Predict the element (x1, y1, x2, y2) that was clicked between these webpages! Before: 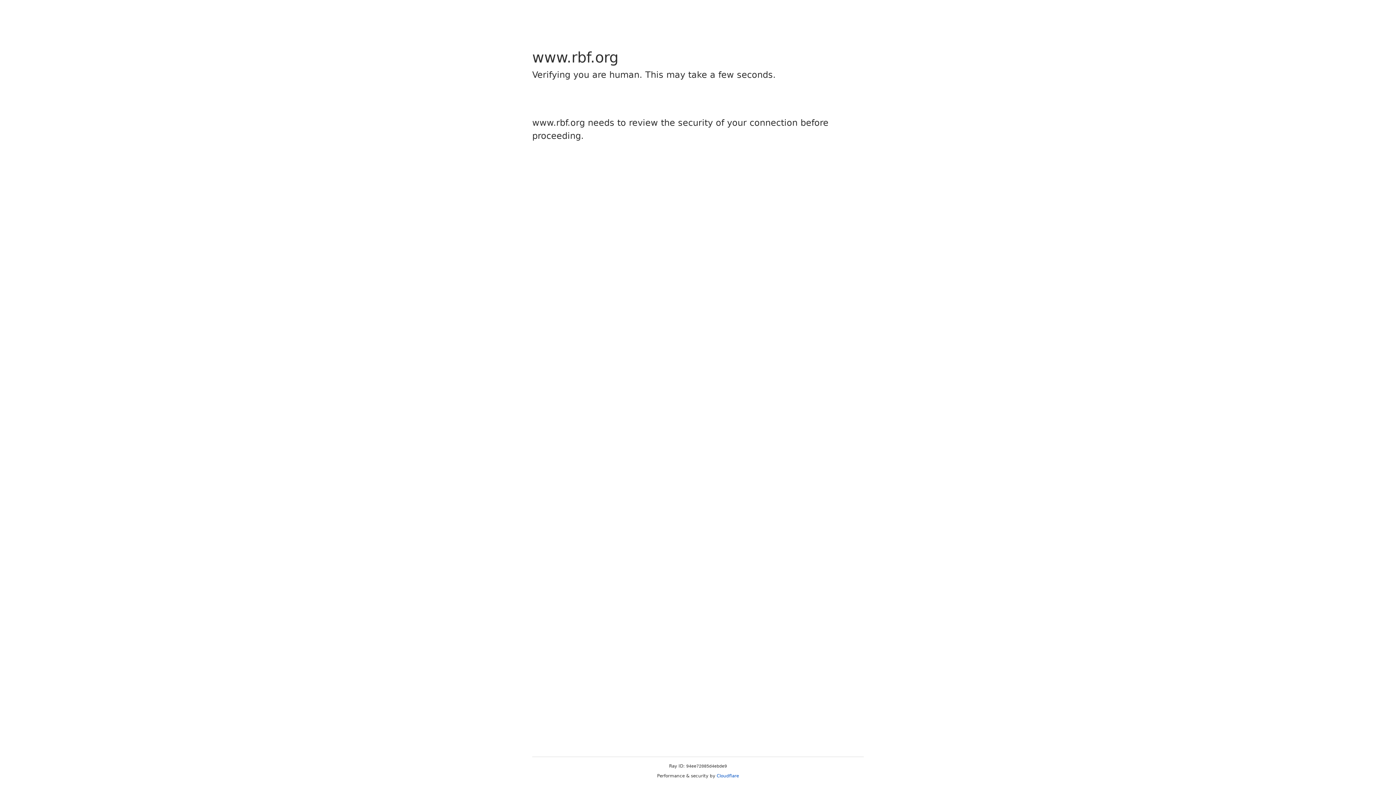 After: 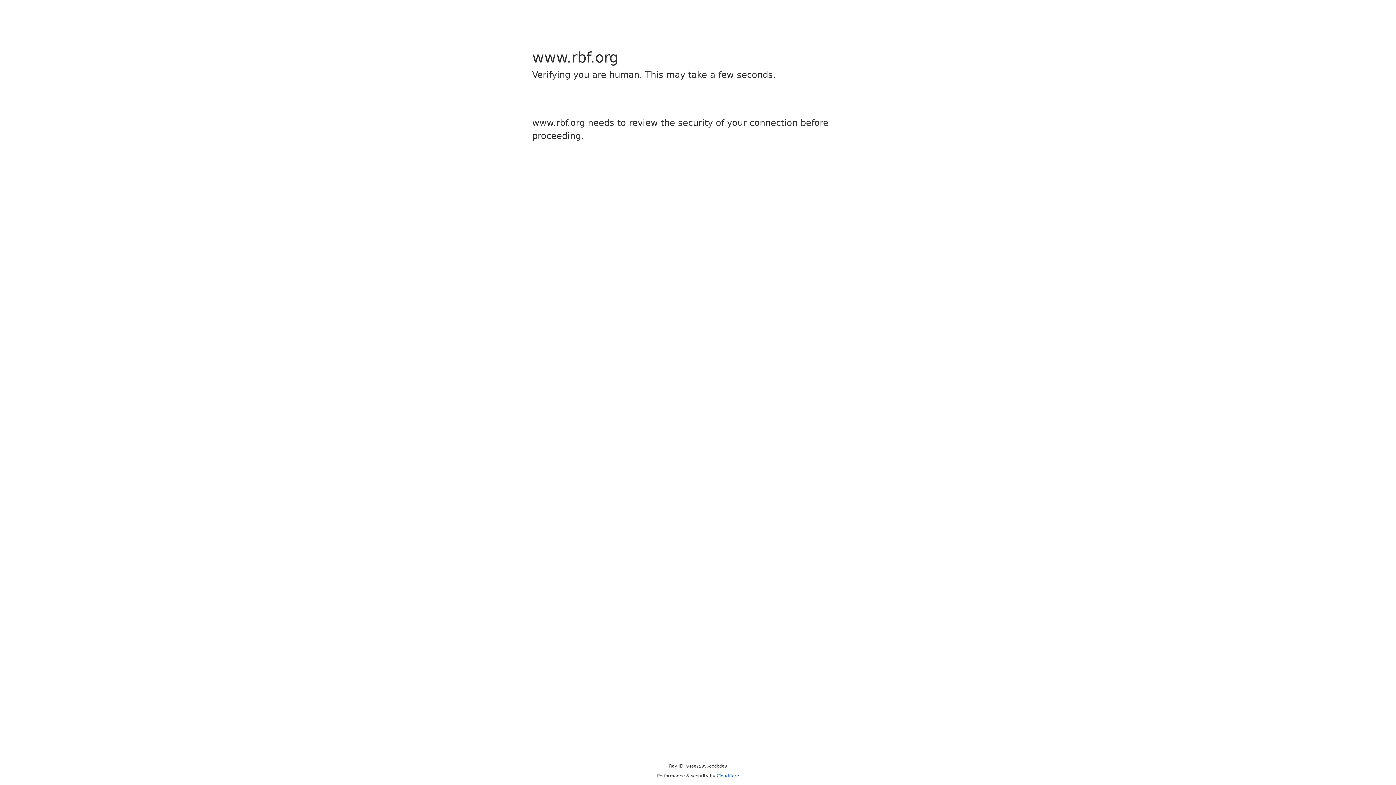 Action: bbox: (716, 773, 739, 778) label: Cloudflare